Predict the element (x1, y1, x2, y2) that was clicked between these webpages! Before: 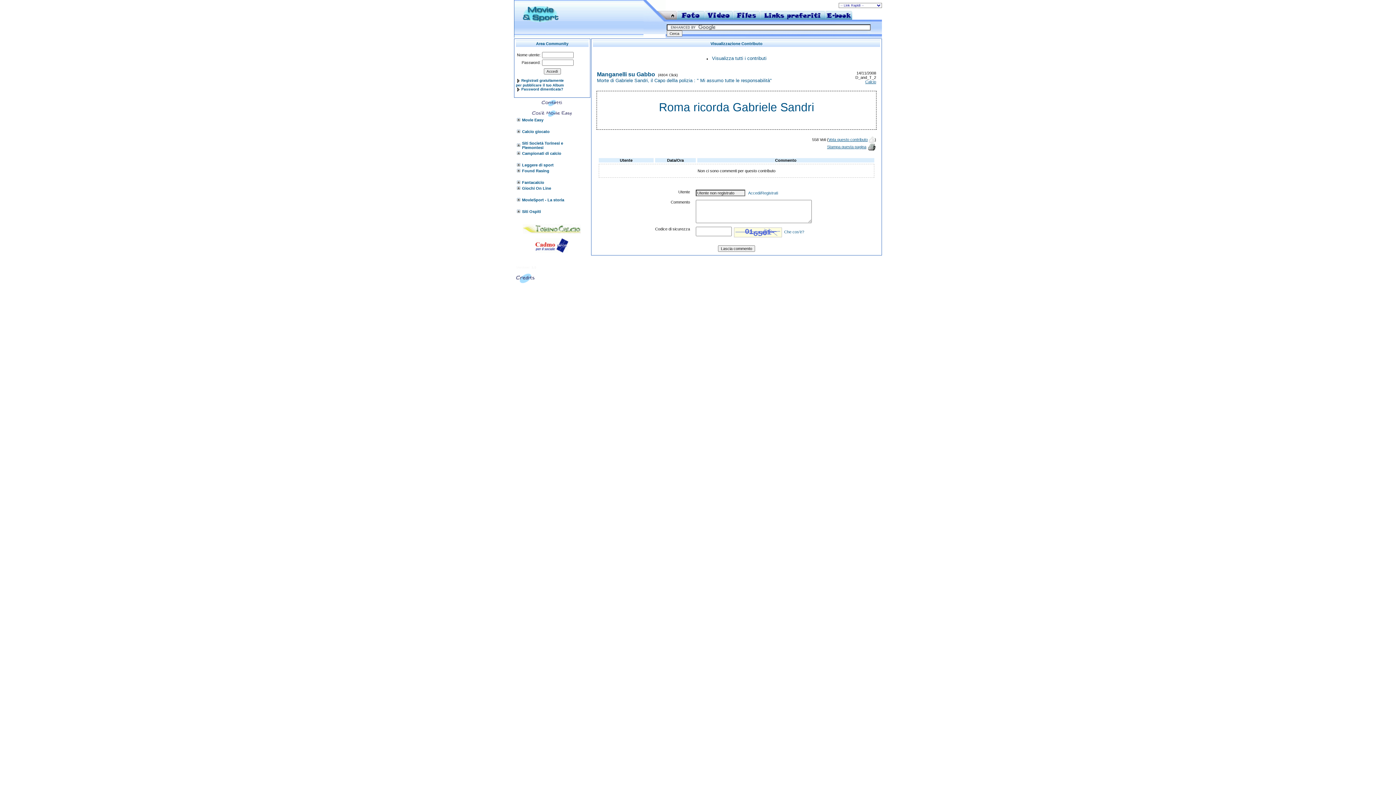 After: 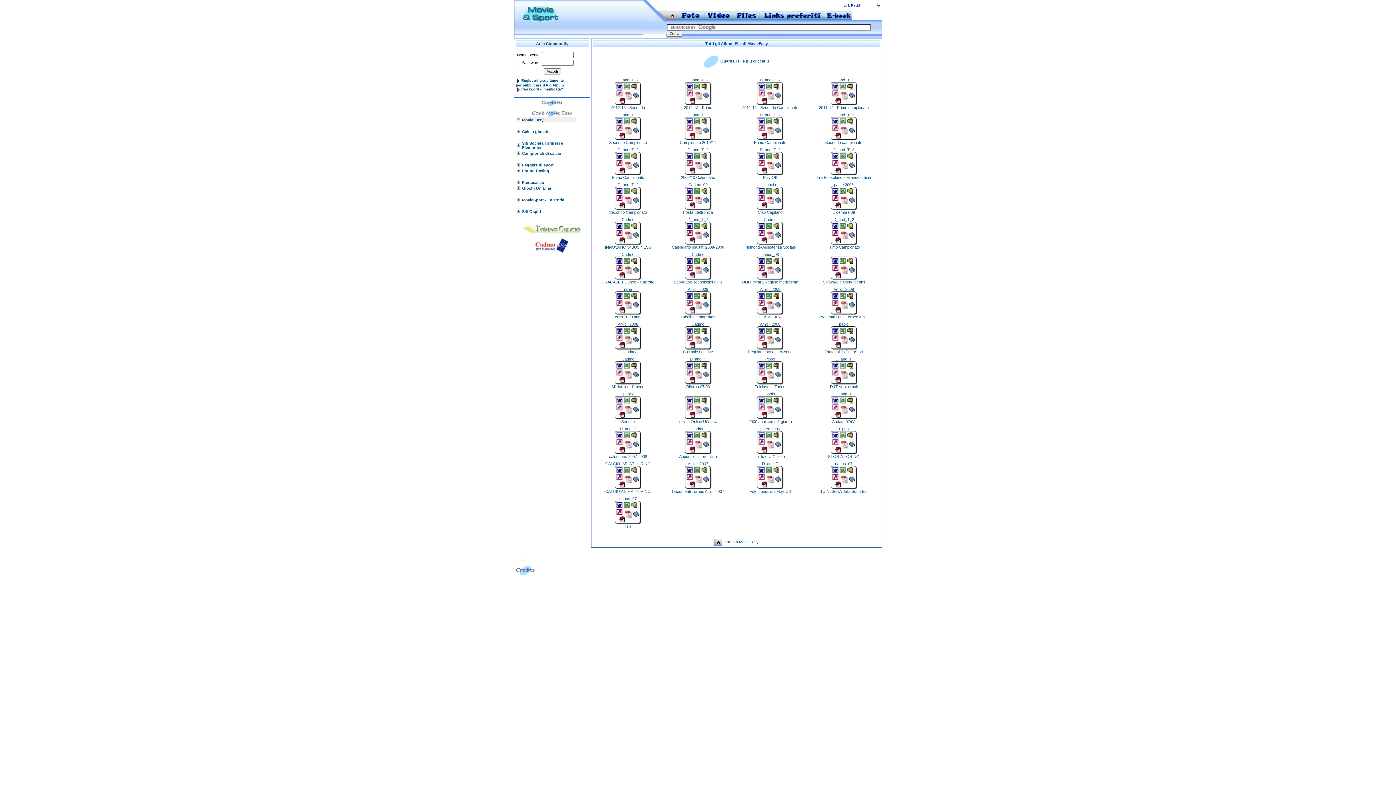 Action: bbox: (733, 16, 760, 20)